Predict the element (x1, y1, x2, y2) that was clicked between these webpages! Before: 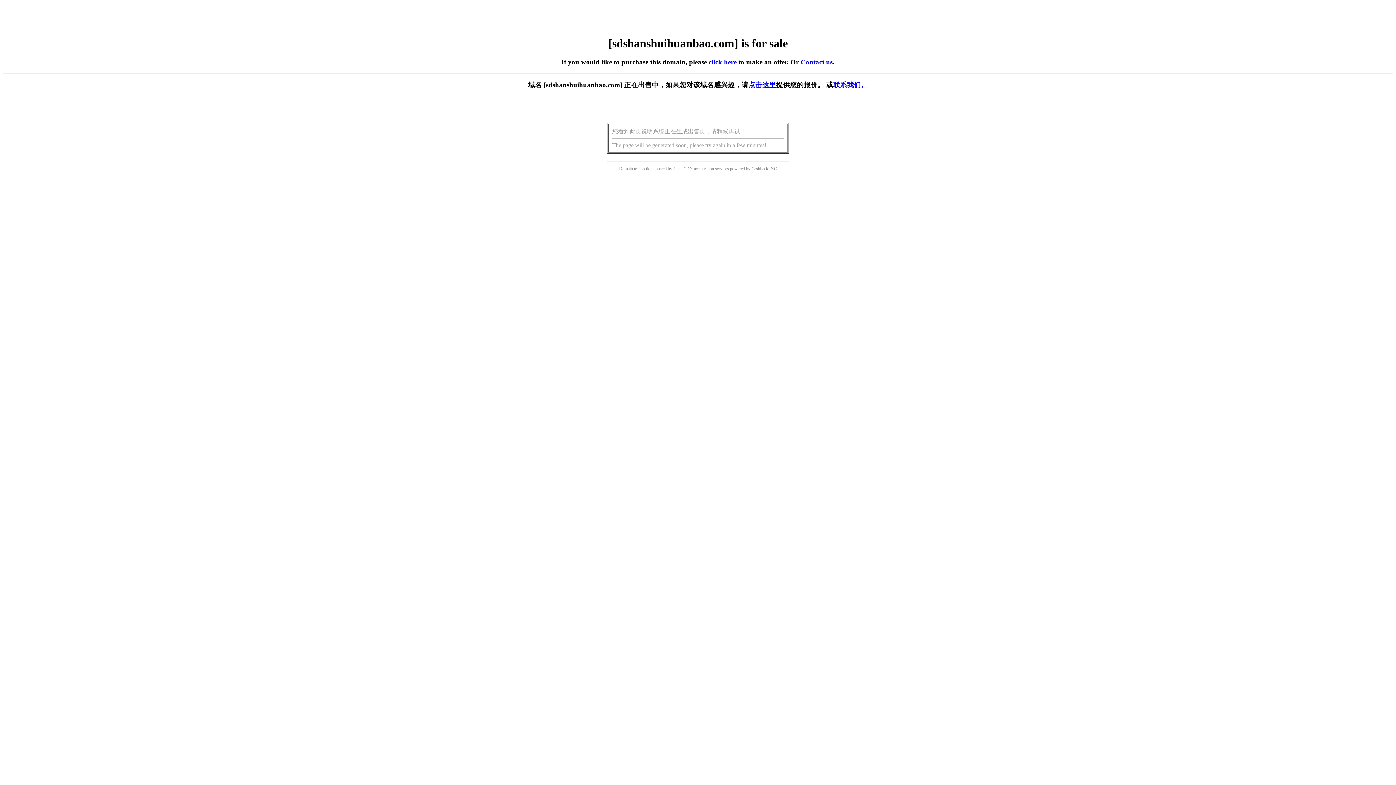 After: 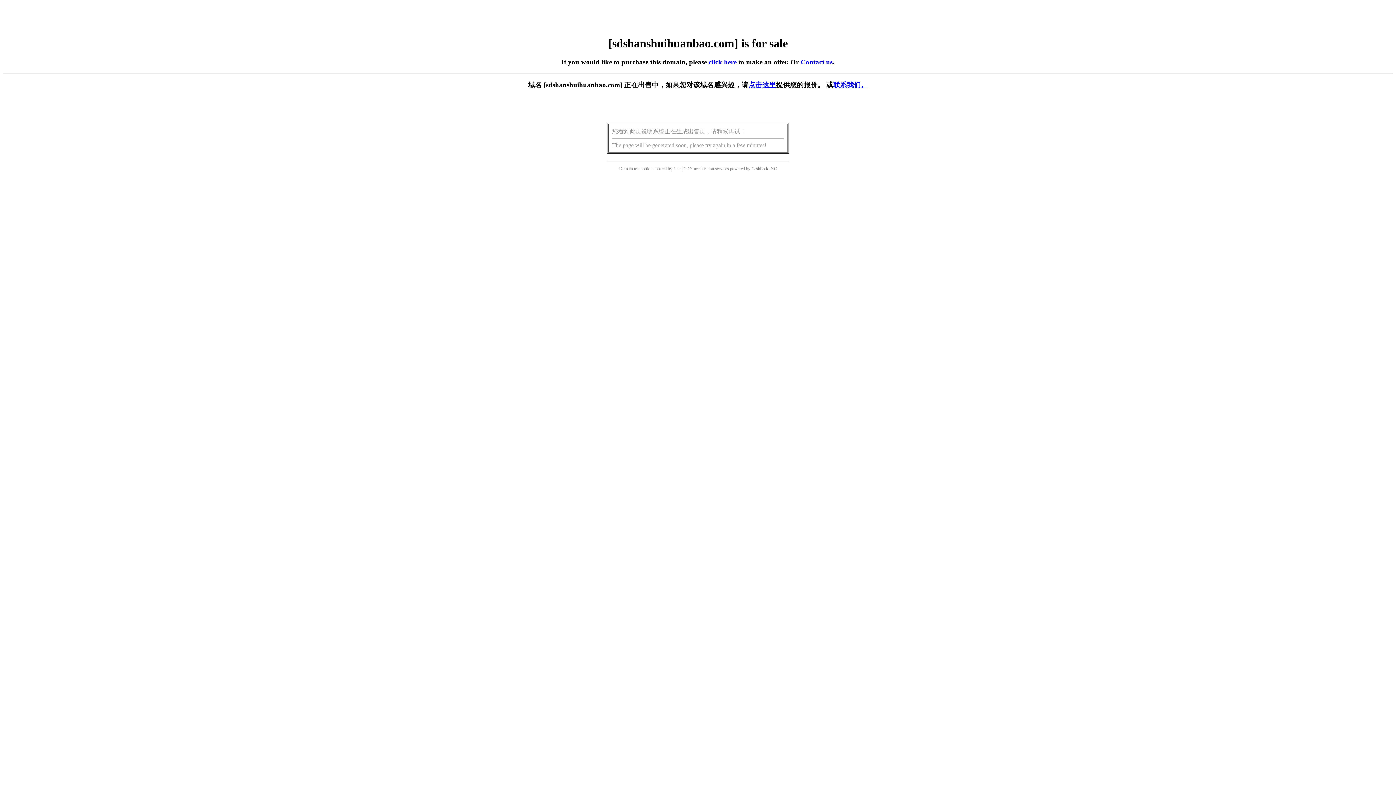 Action: label: click here bbox: (708, 58, 736, 65)